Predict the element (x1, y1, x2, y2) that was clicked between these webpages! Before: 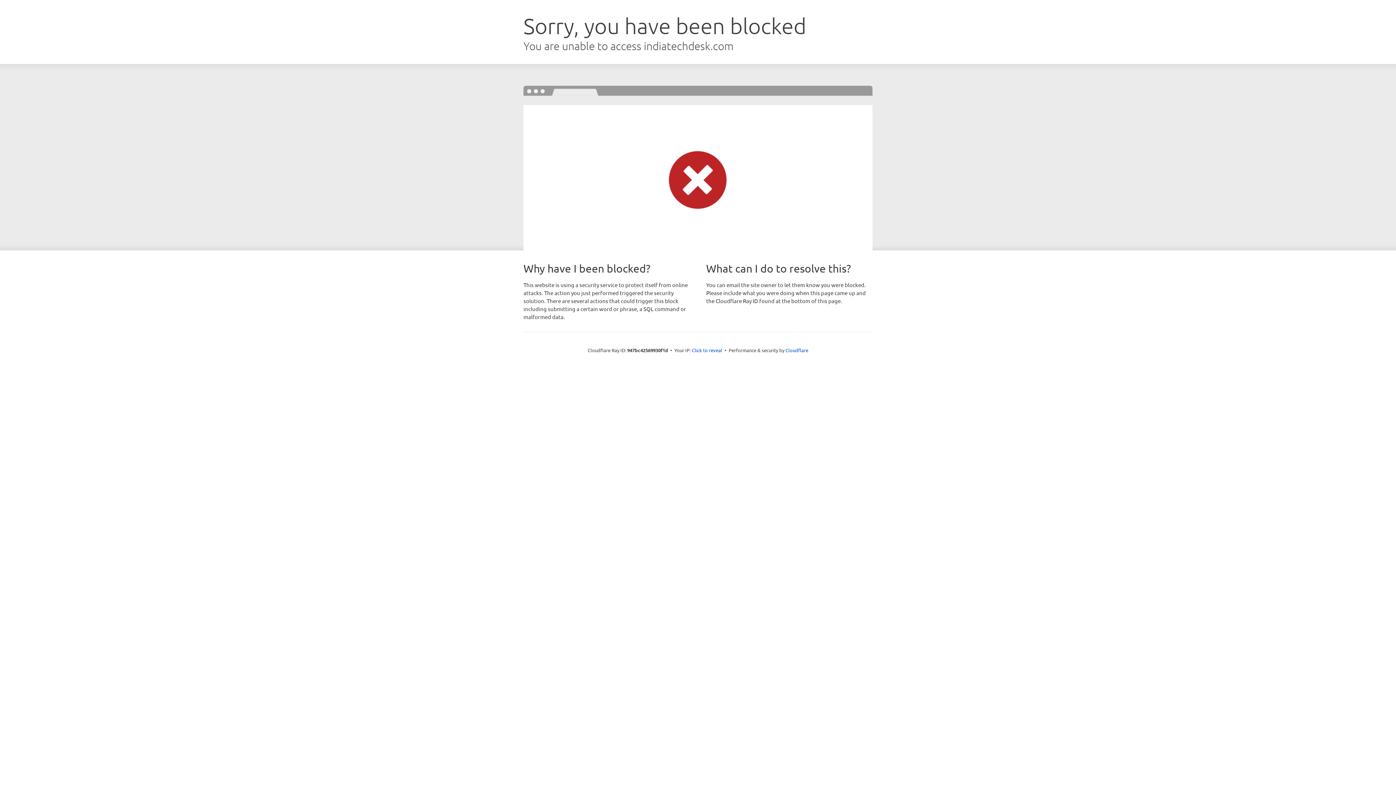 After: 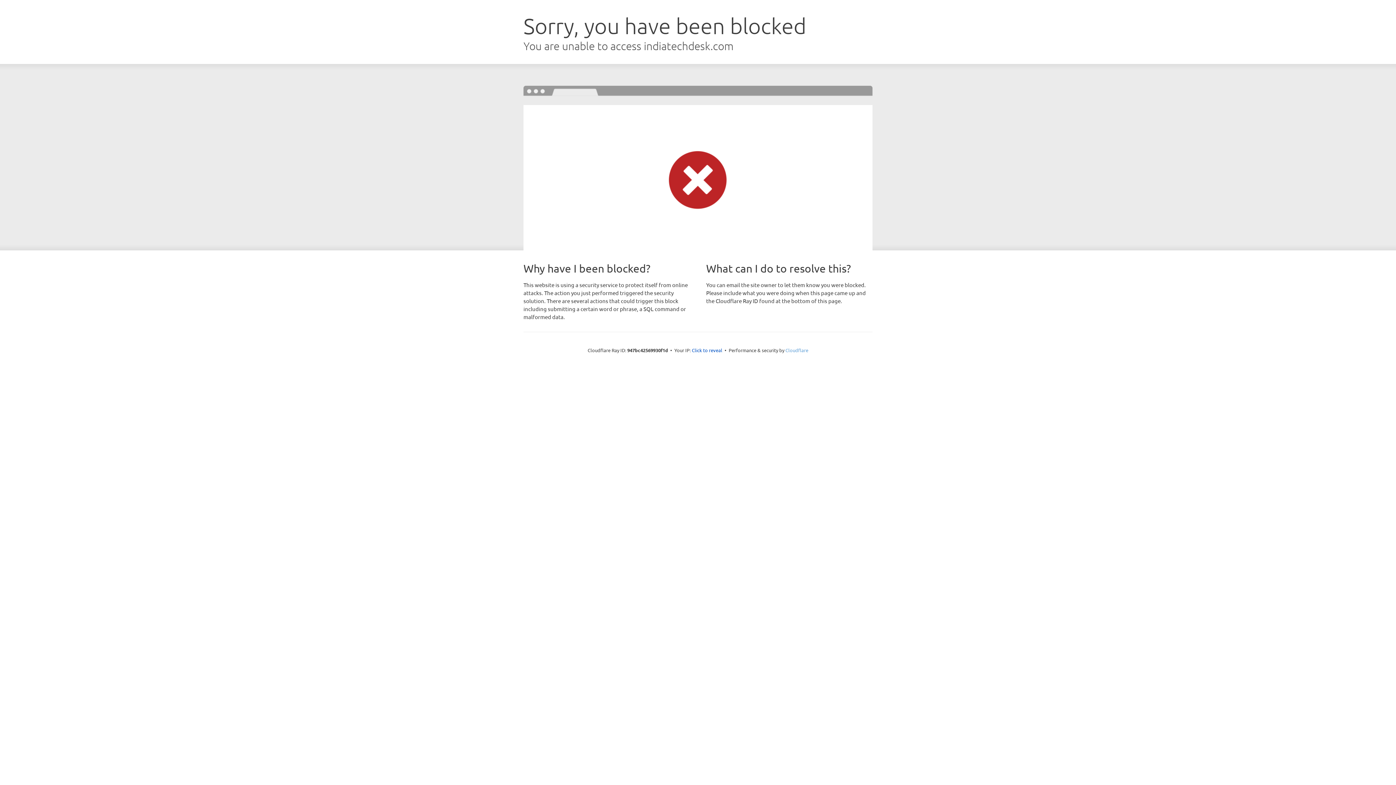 Action: bbox: (785, 347, 808, 353) label: Cloudflare